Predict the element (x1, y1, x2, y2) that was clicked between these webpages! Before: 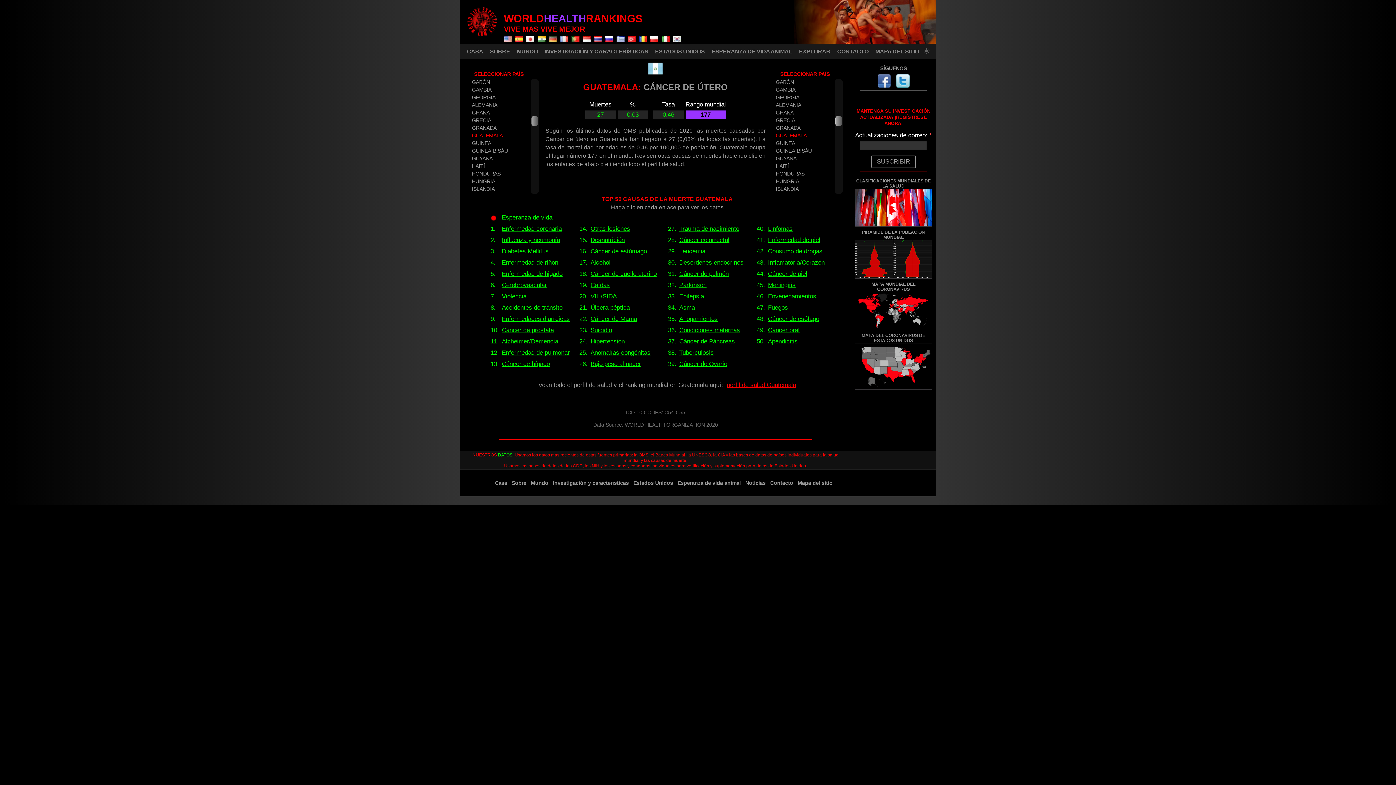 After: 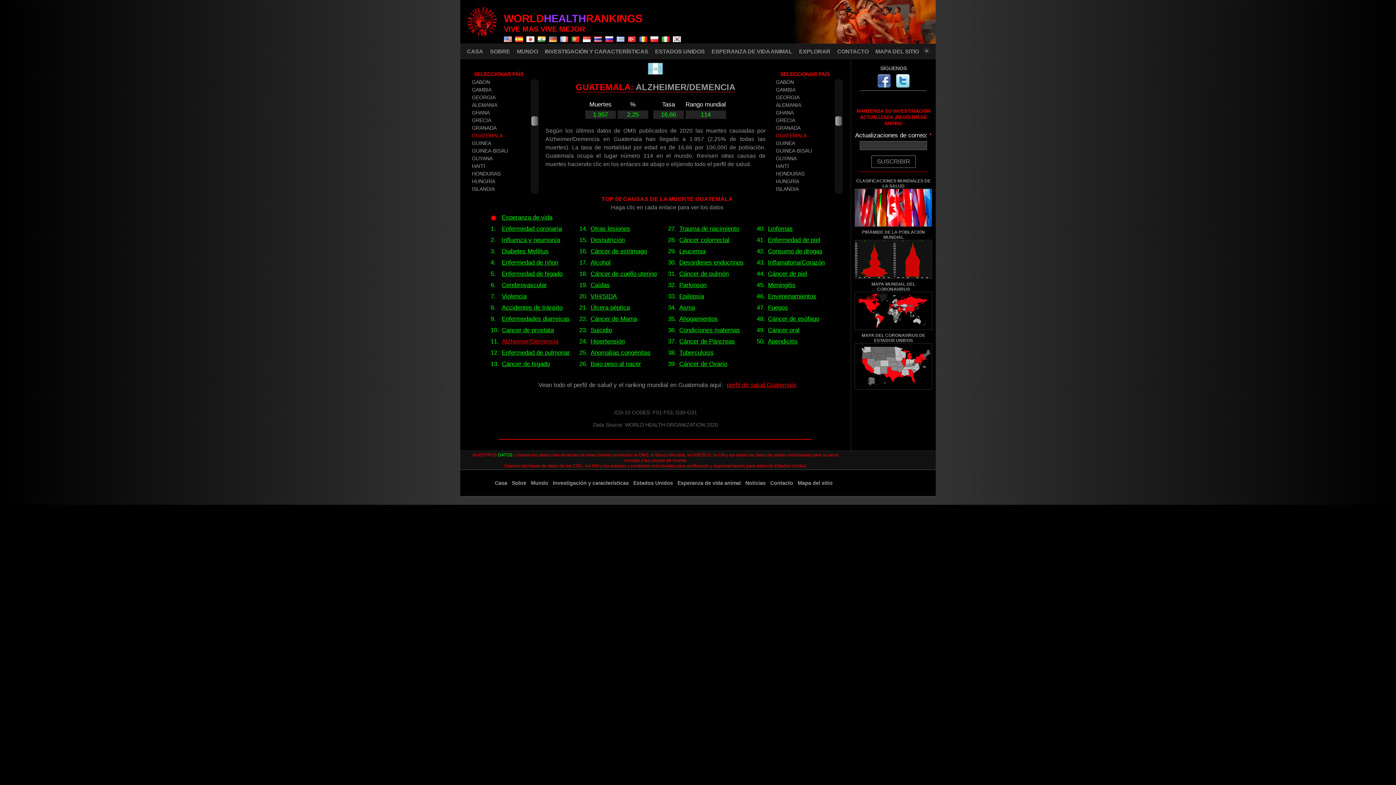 Action: label: Alzheimer/Demencia bbox: (501, 338, 558, 345)